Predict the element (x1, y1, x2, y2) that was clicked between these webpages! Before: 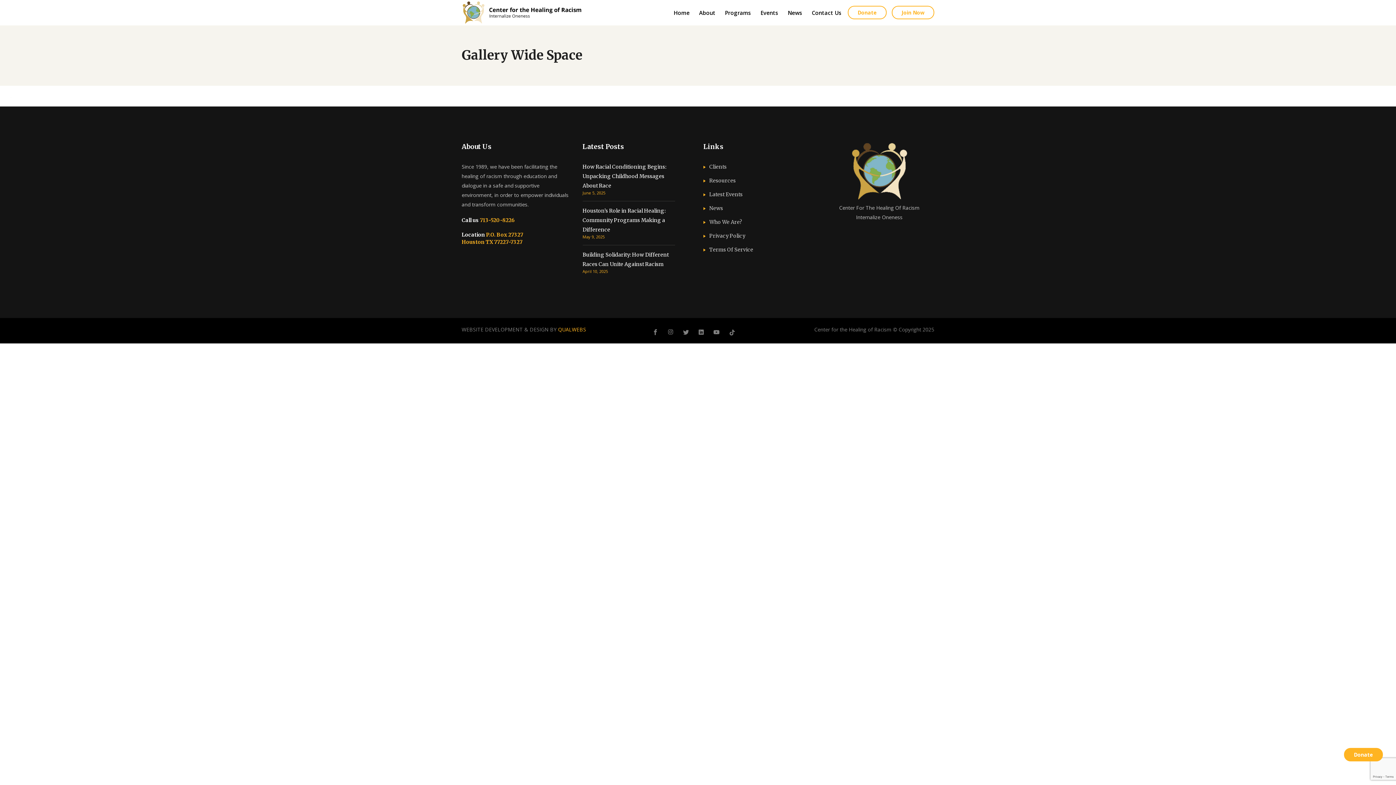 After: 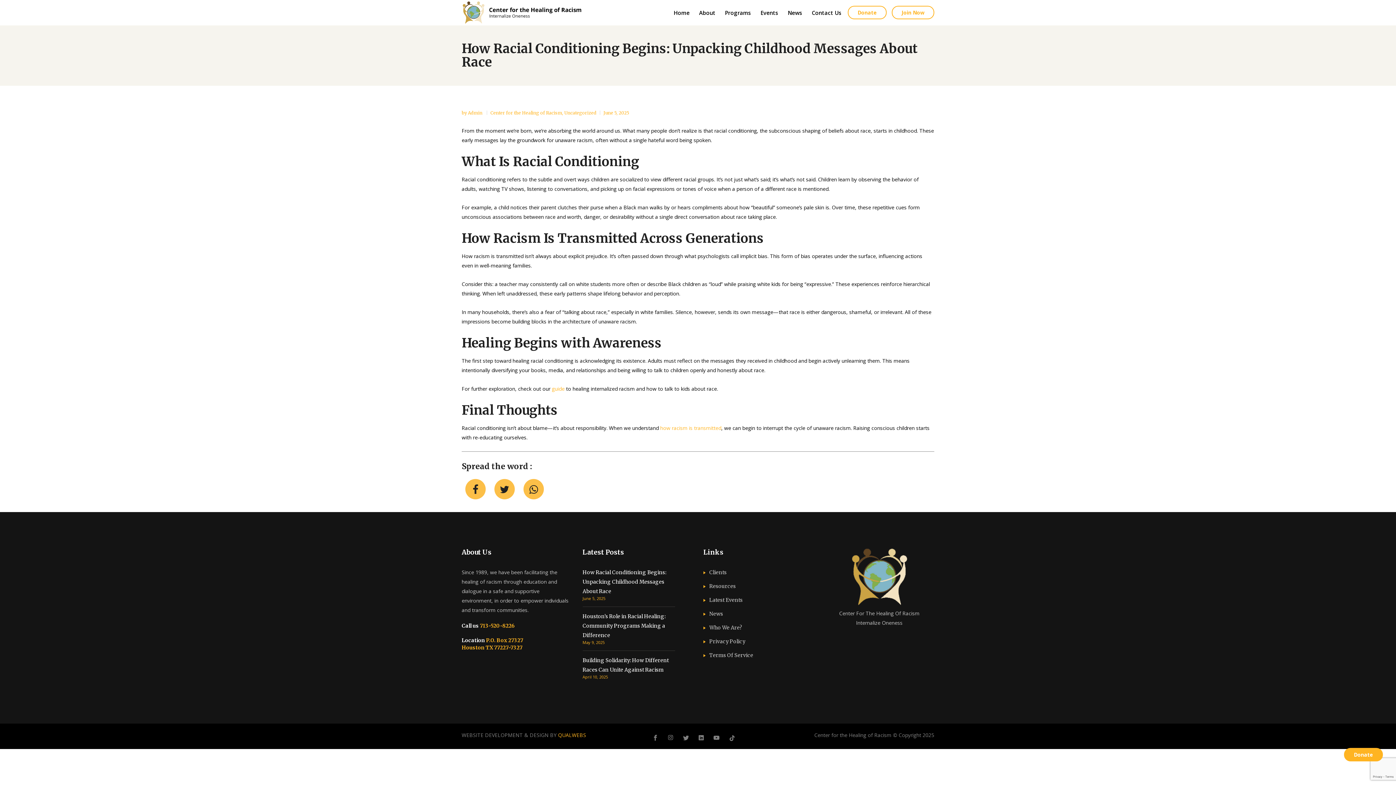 Action: label: How Racial Conditioning Begins: Unpacking Childhood Messages About Race bbox: (582, 163, 666, 189)